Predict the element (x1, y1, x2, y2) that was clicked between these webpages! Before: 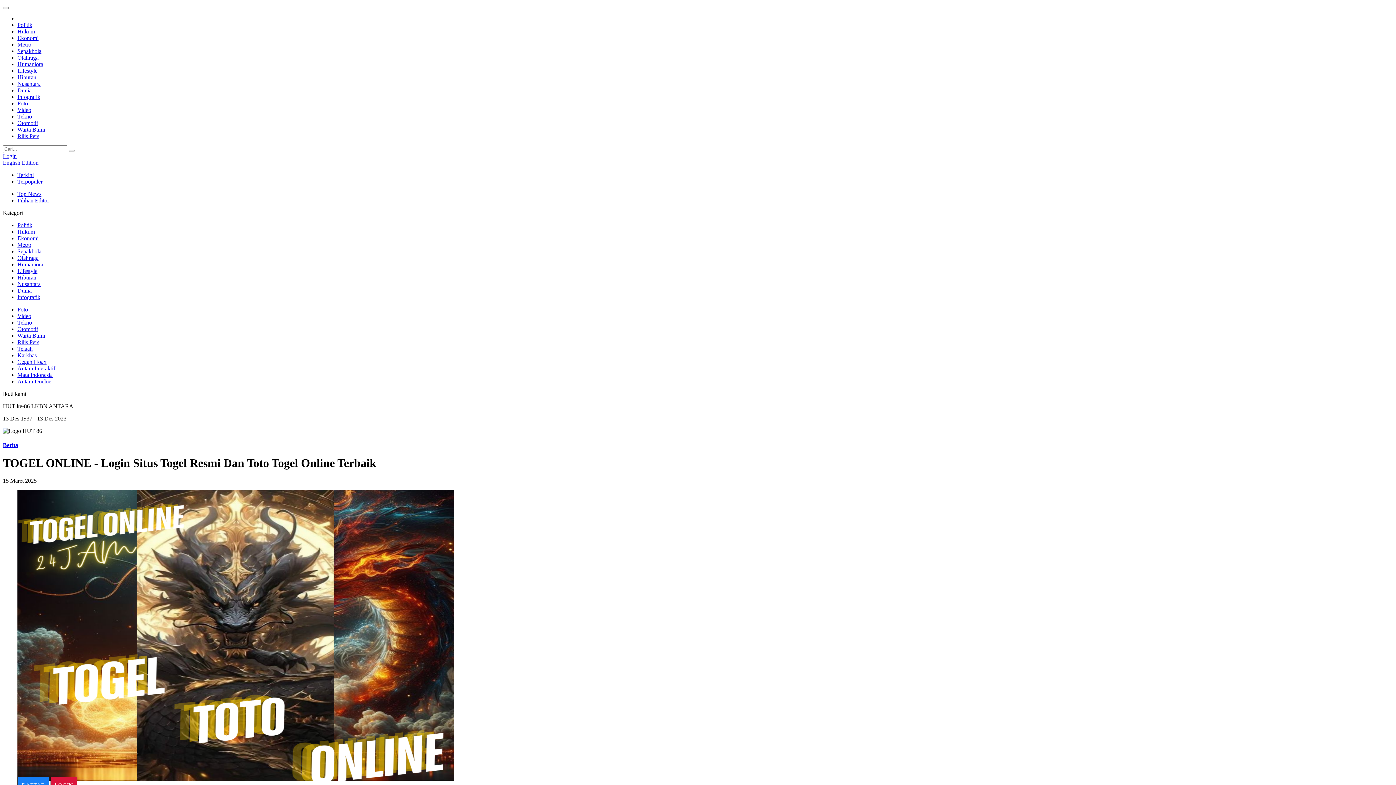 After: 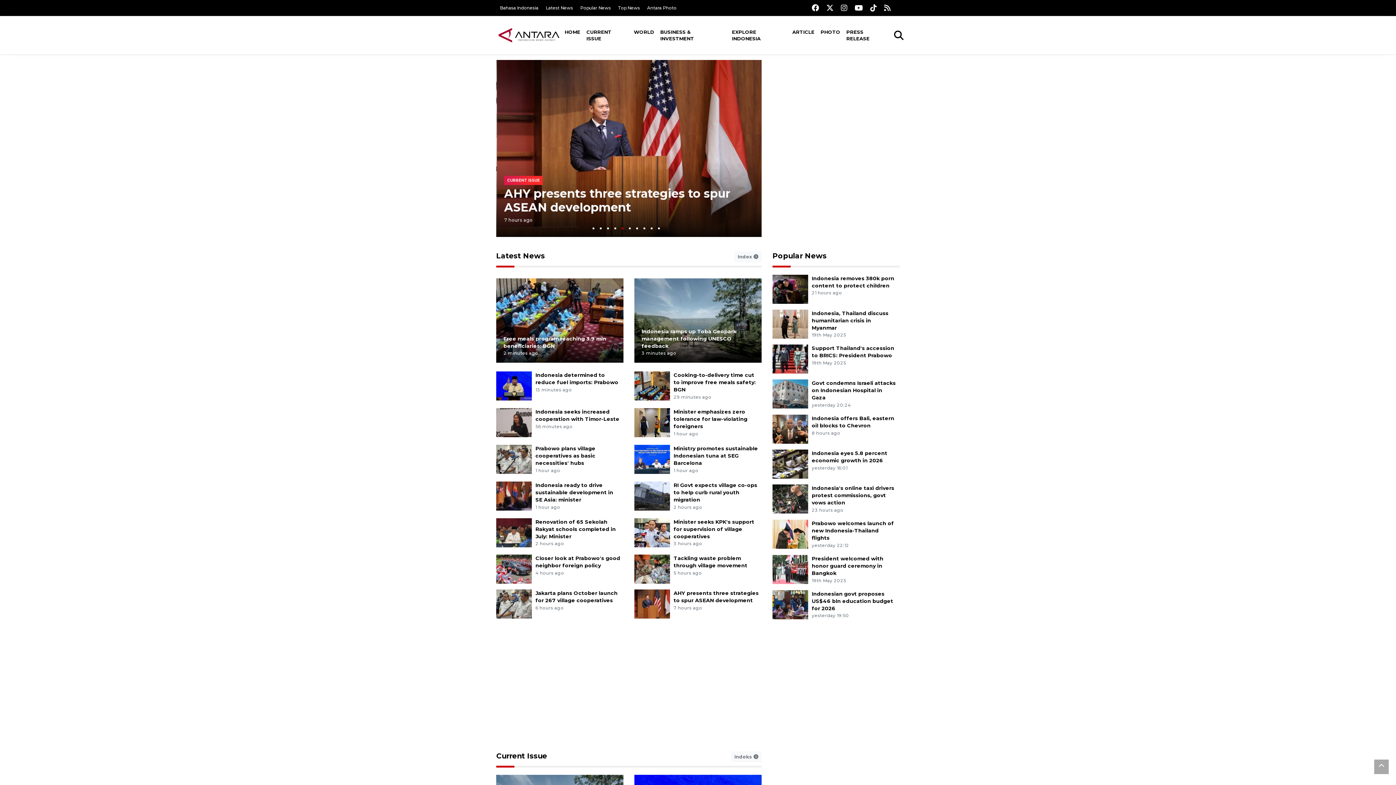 Action: bbox: (2, 159, 1393, 166) label: English Edition